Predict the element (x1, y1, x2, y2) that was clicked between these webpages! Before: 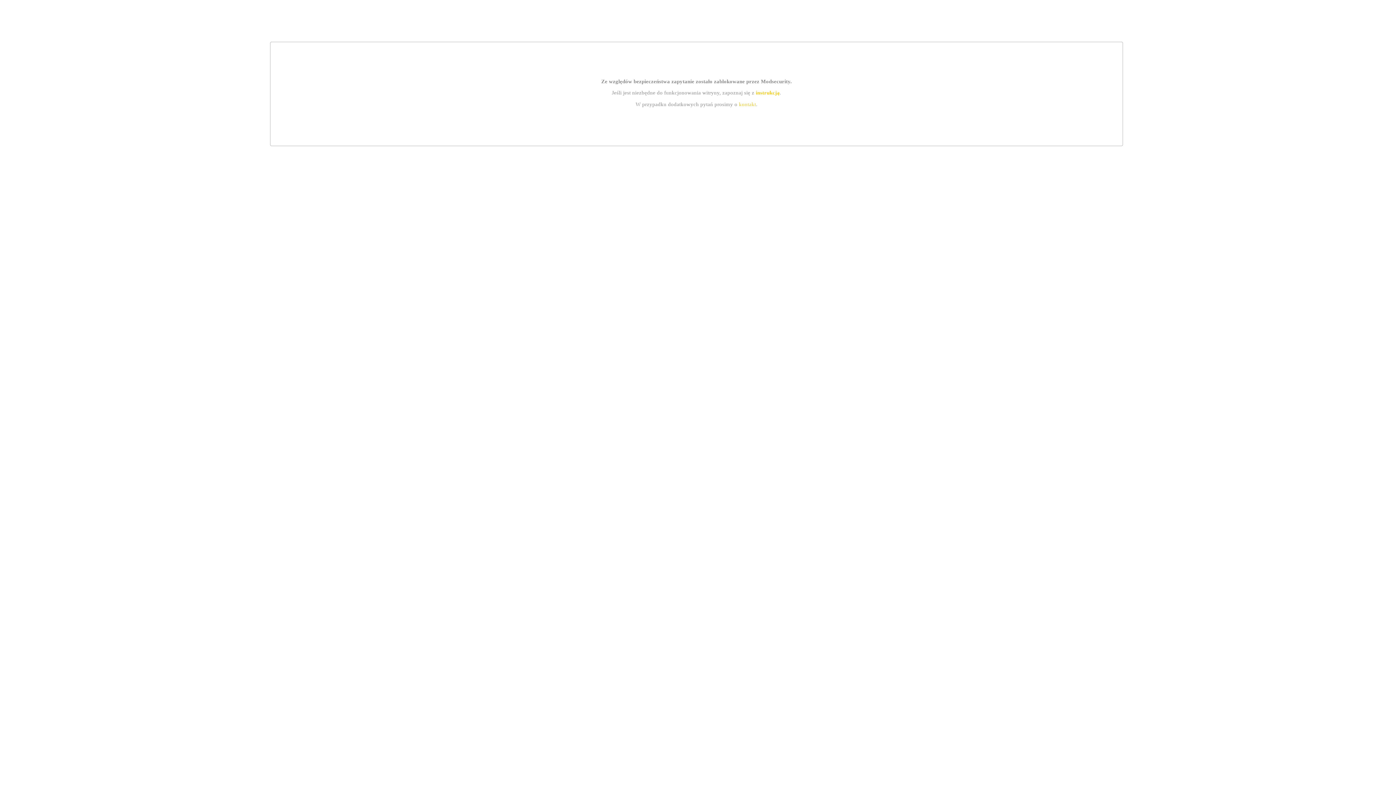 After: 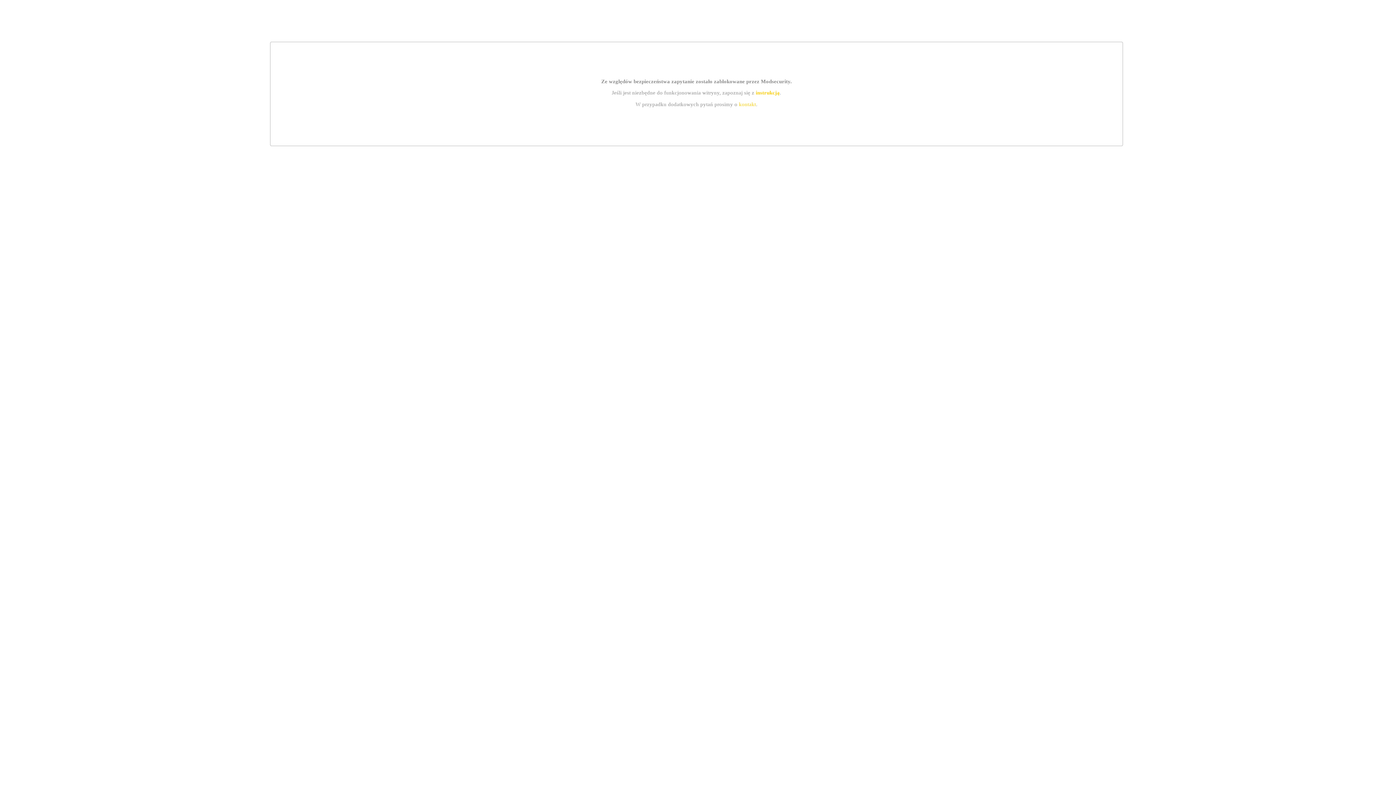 Action: bbox: (739, 101, 756, 107) label: kontakt